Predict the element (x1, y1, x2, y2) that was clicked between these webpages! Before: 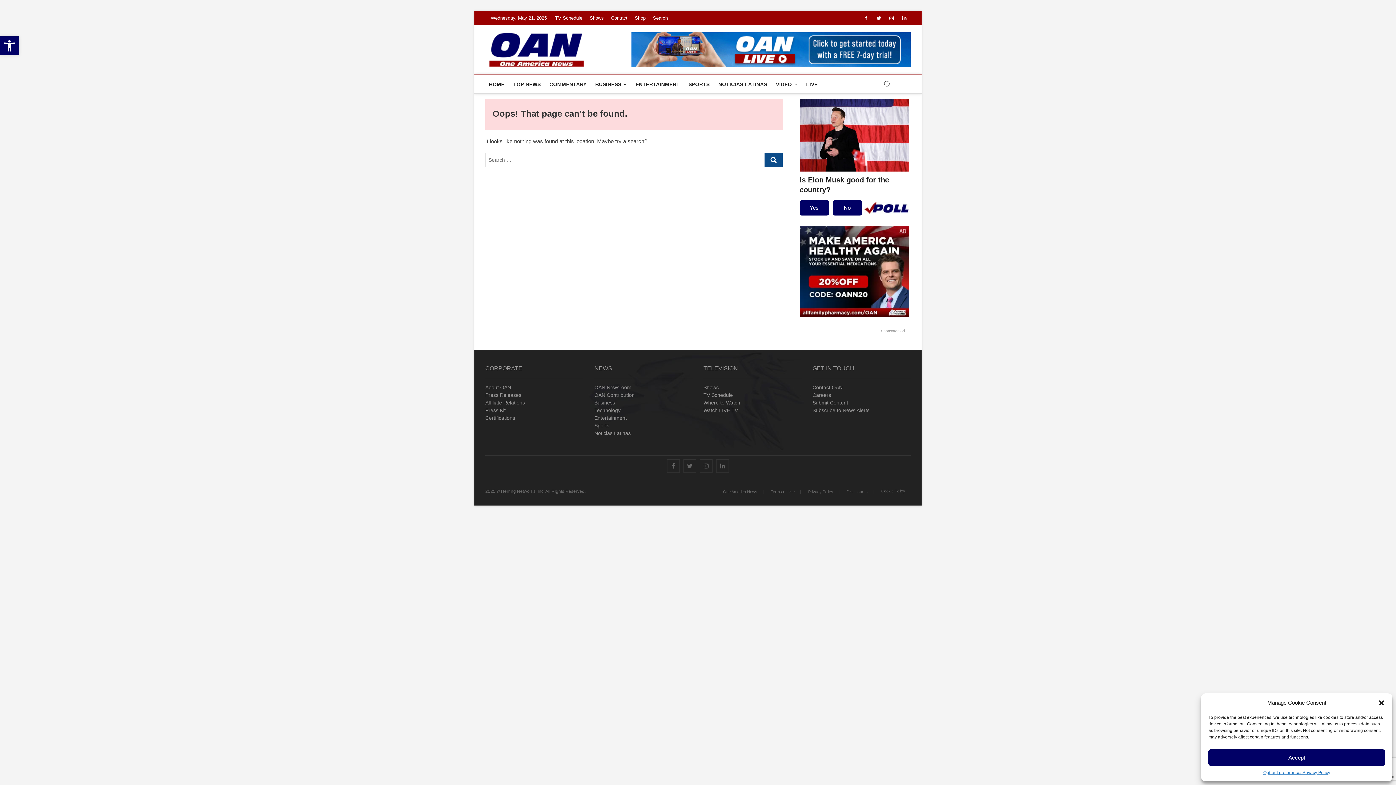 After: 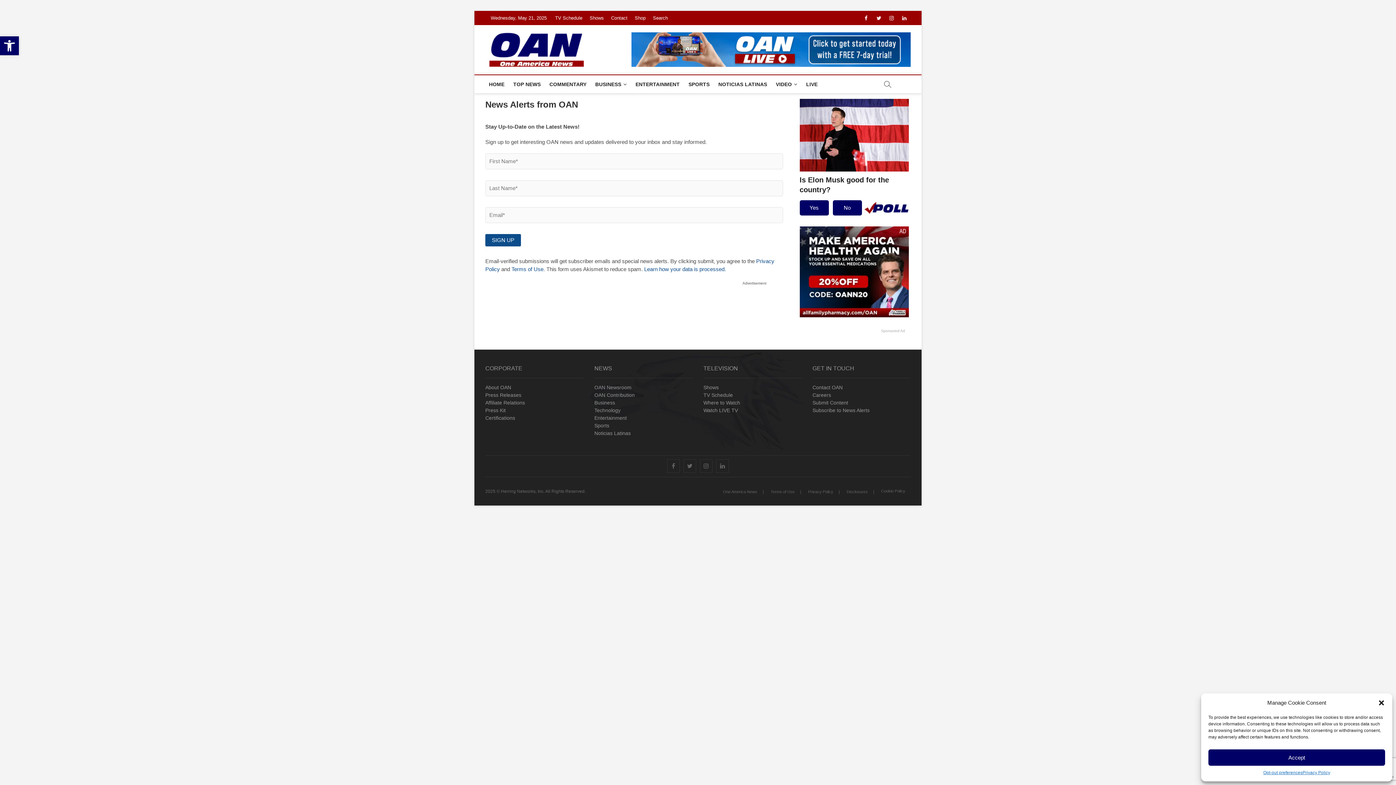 Action: bbox: (812, 407, 910, 414) label: Subscribe to News Alerts